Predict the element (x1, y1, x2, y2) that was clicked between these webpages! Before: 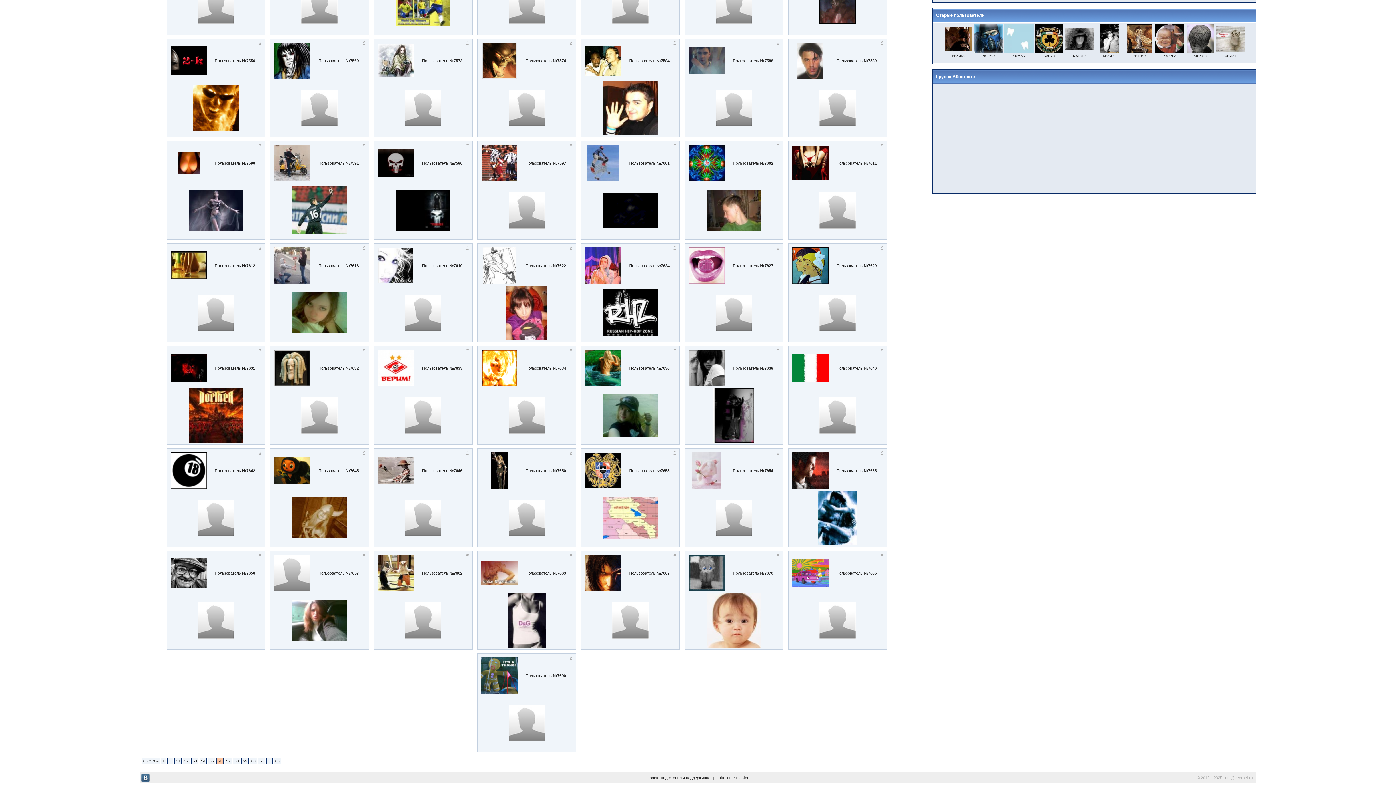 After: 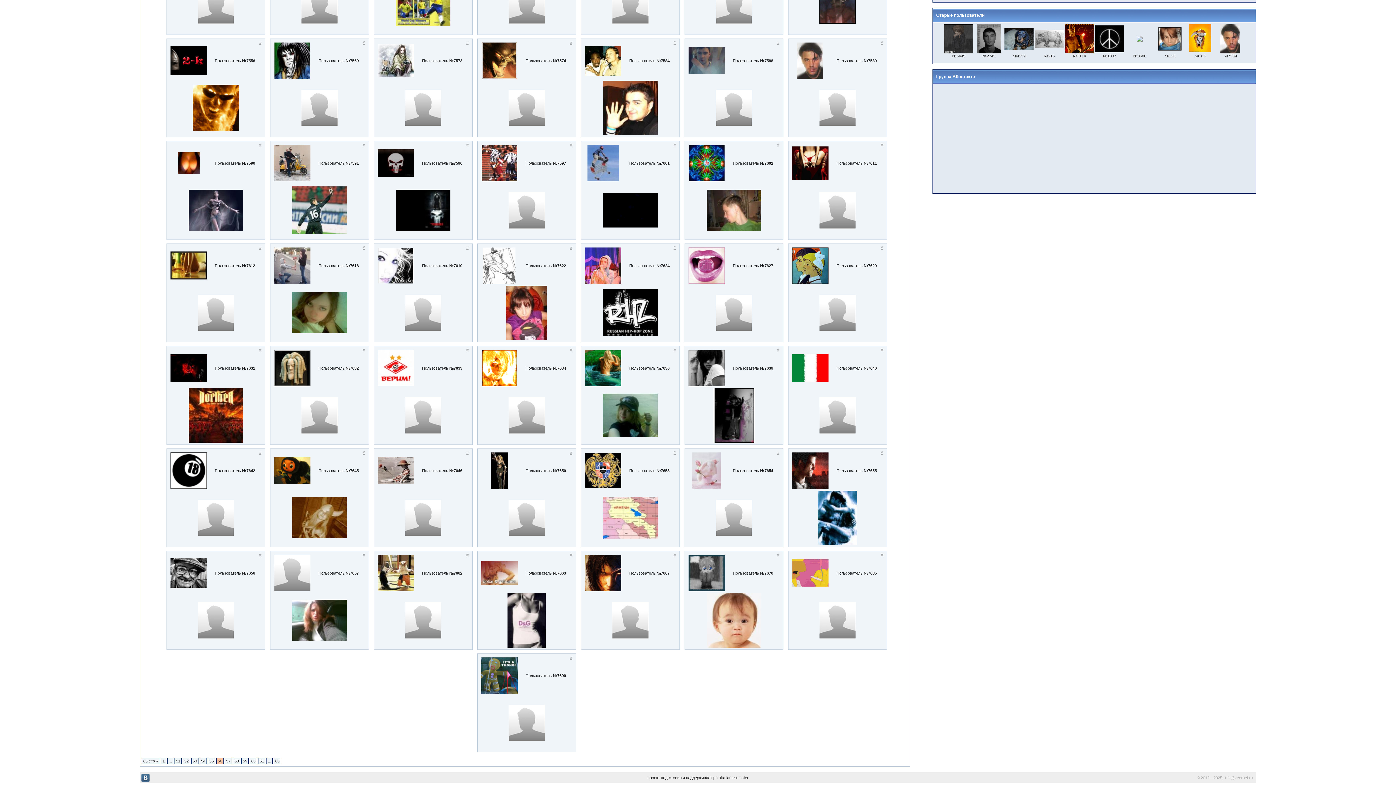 Action: bbox: (570, 655, 572, 660) label: #